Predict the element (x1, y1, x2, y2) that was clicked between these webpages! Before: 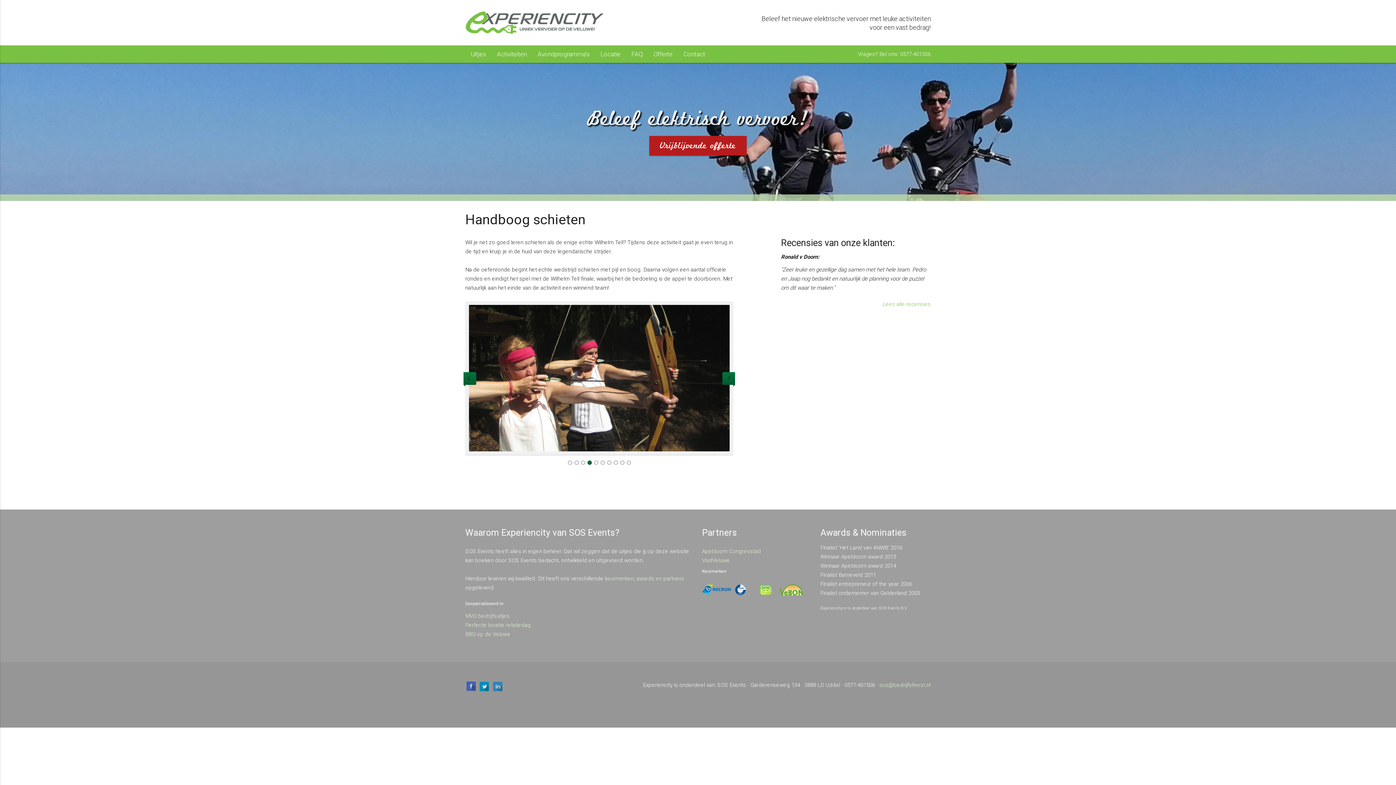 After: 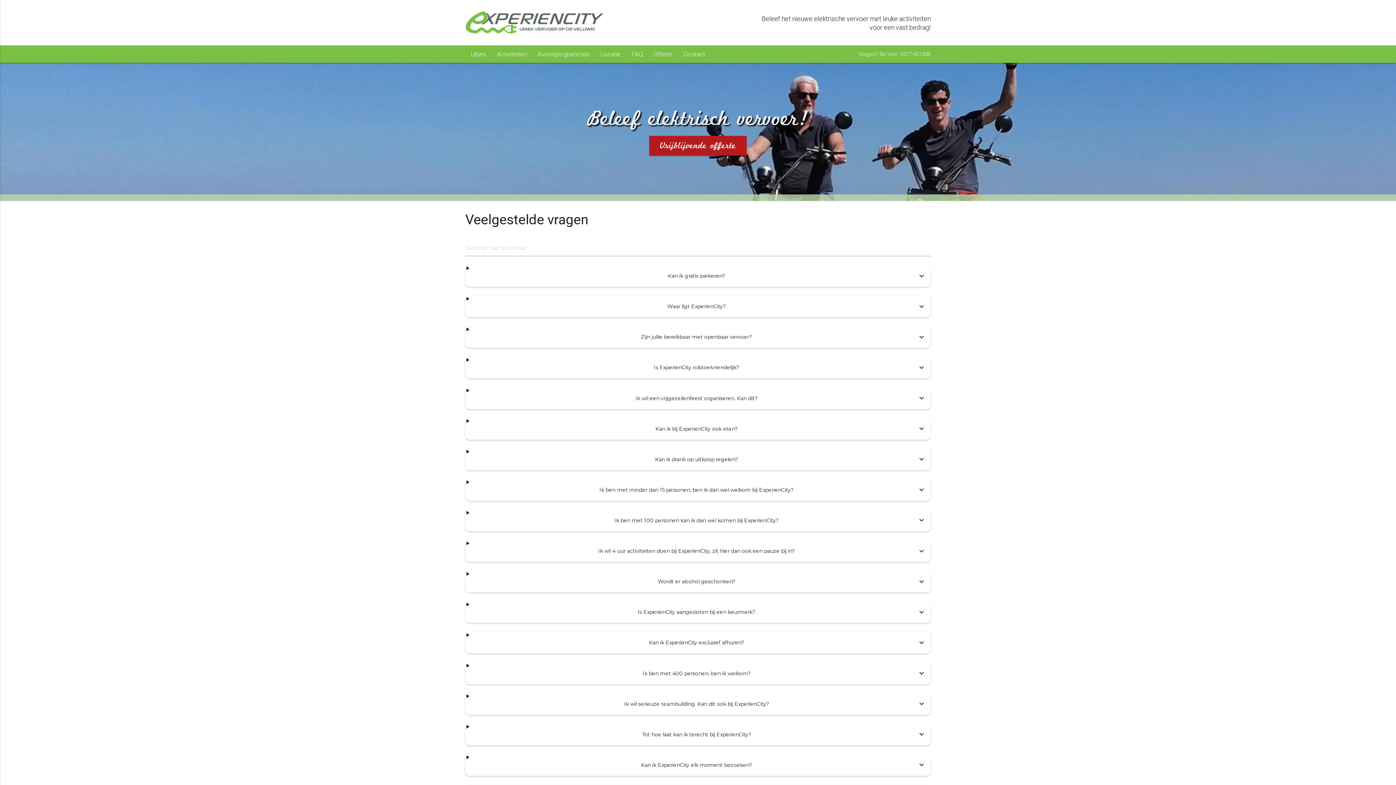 Action: bbox: (626, 45, 648, 62) label: FAQ